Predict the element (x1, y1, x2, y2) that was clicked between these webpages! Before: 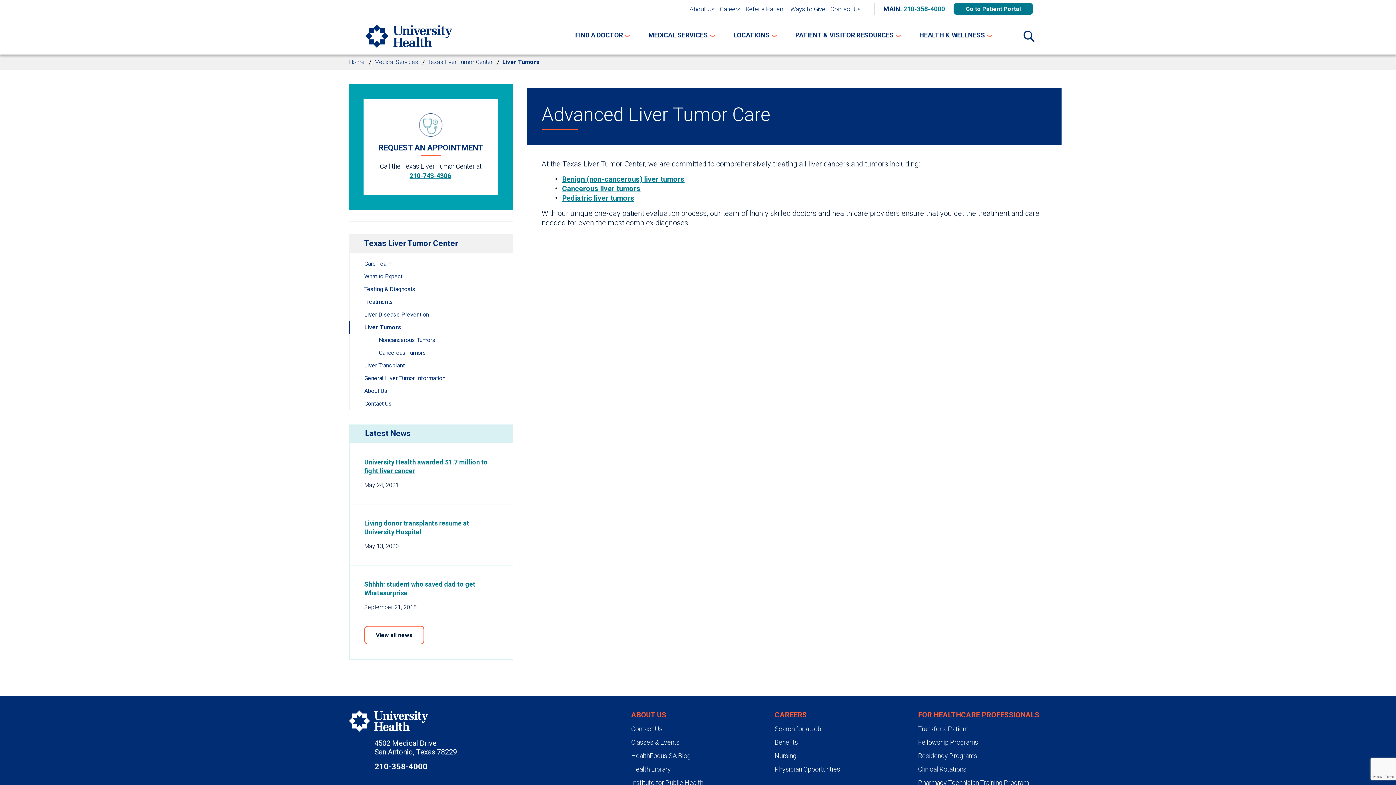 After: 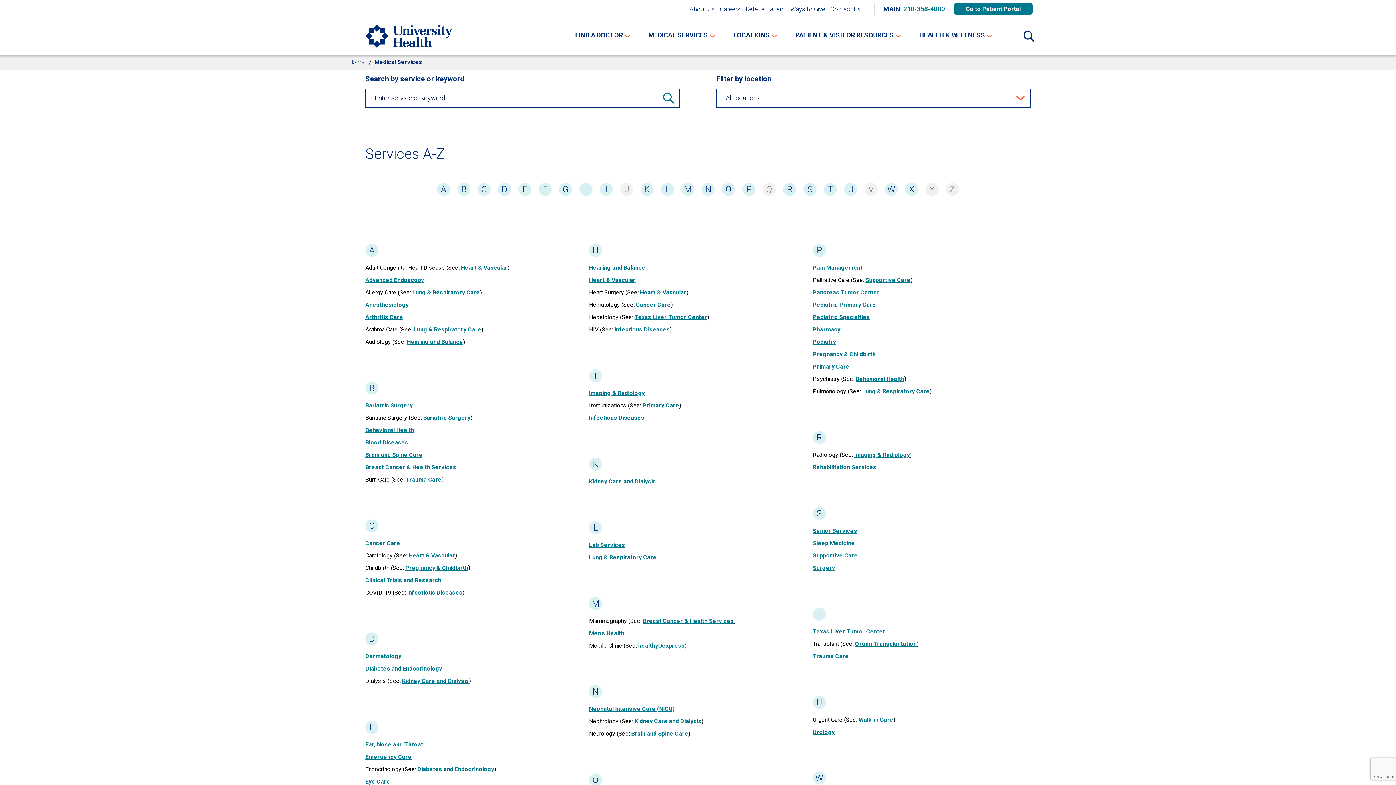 Action: label: Toggle Medical Services Menu bbox: (644, 27, 719, 42)